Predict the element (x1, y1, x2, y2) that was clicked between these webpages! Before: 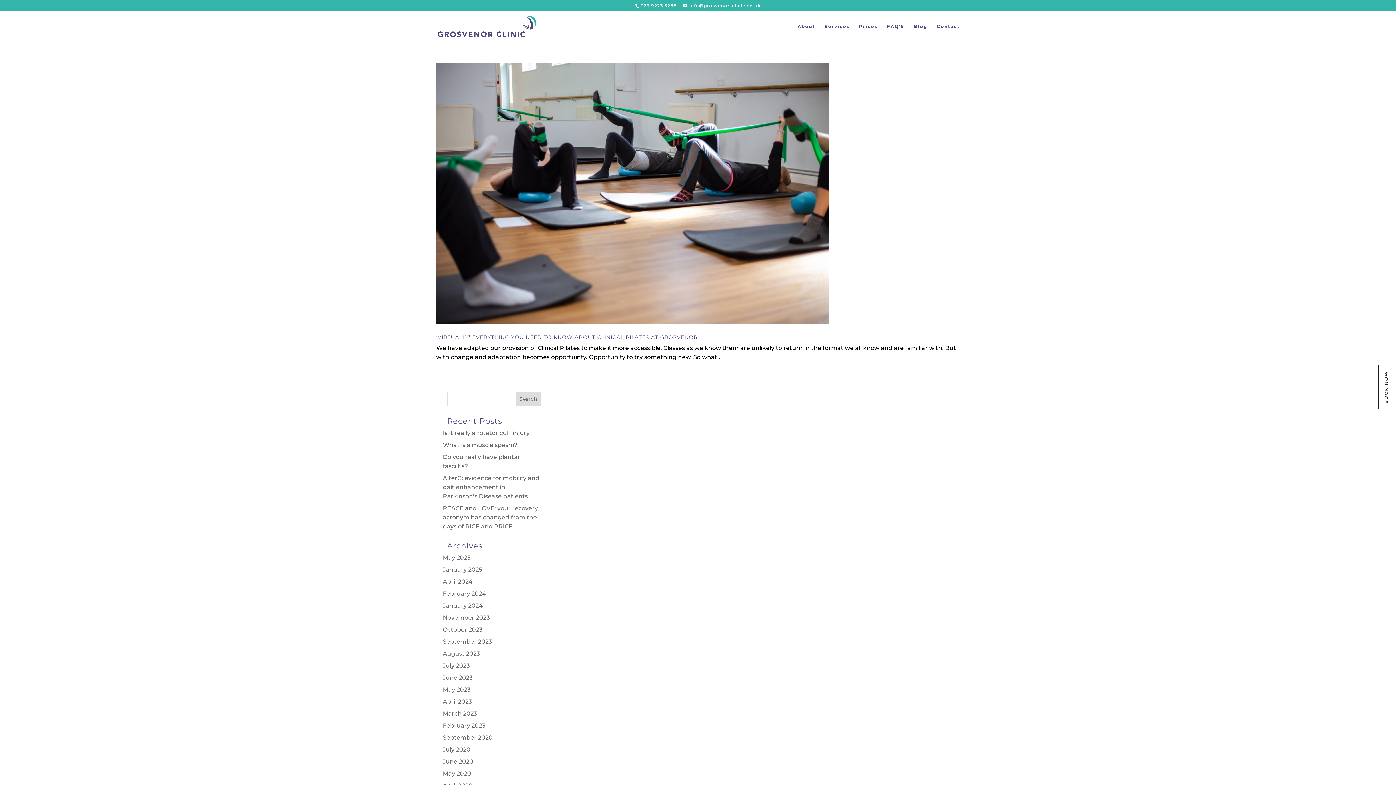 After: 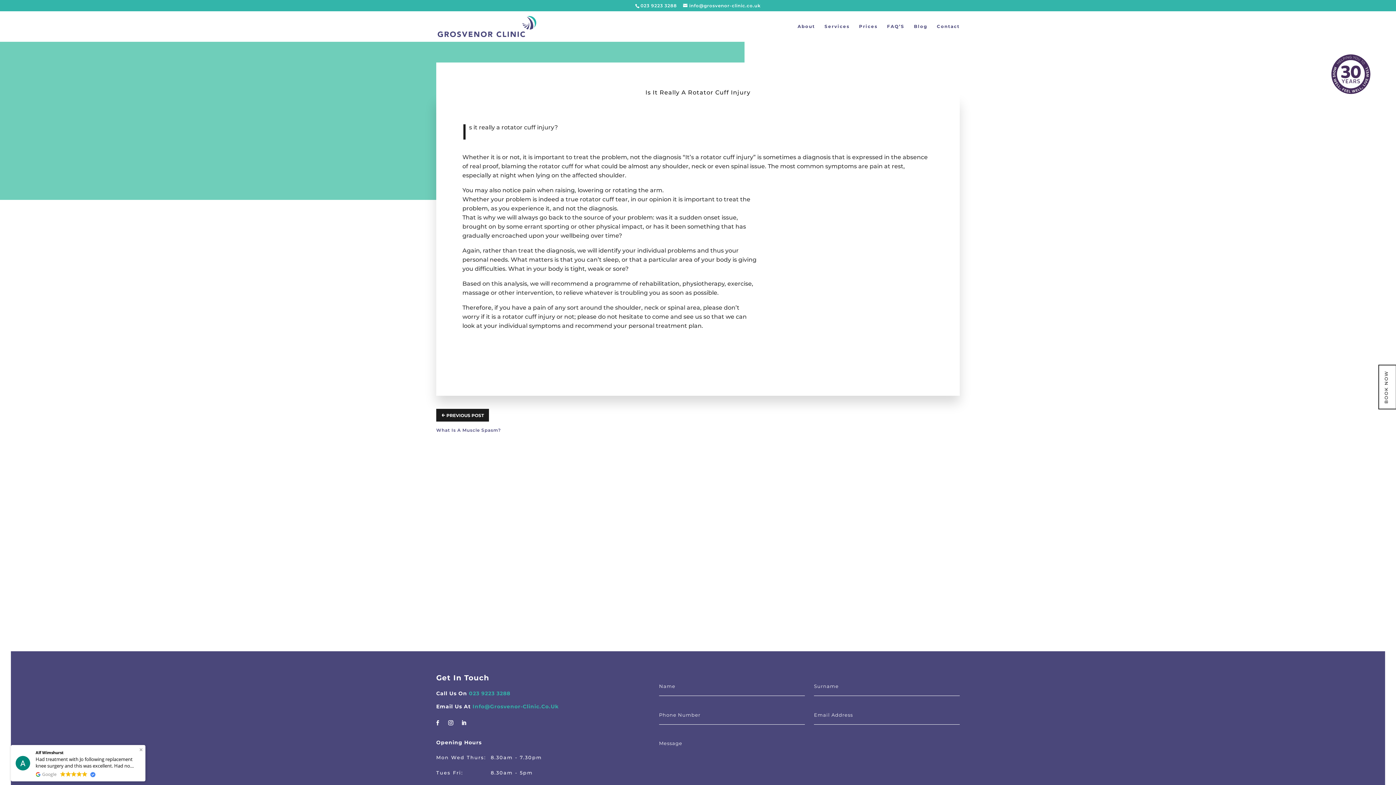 Action: label: Is it really a rotator cuff injury bbox: (442, 429, 529, 436)